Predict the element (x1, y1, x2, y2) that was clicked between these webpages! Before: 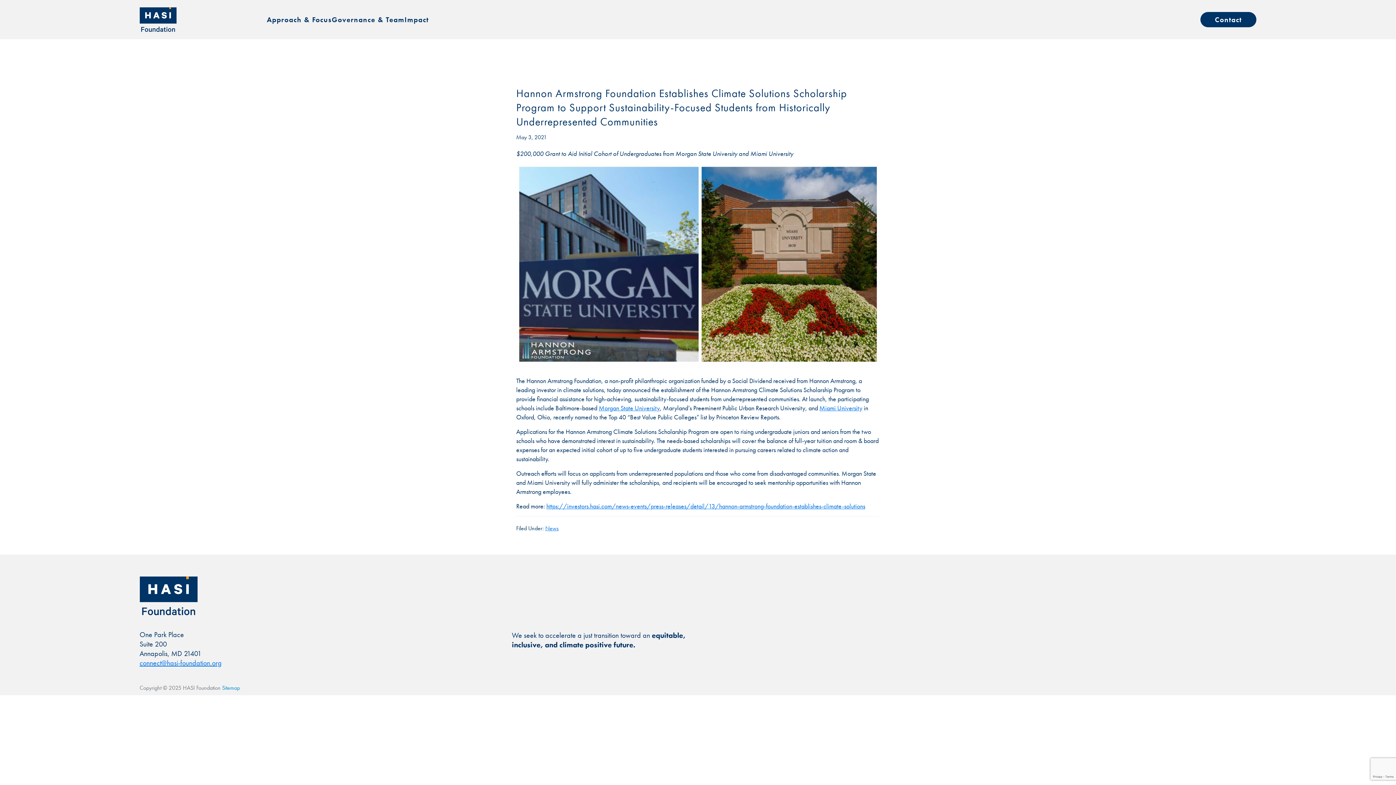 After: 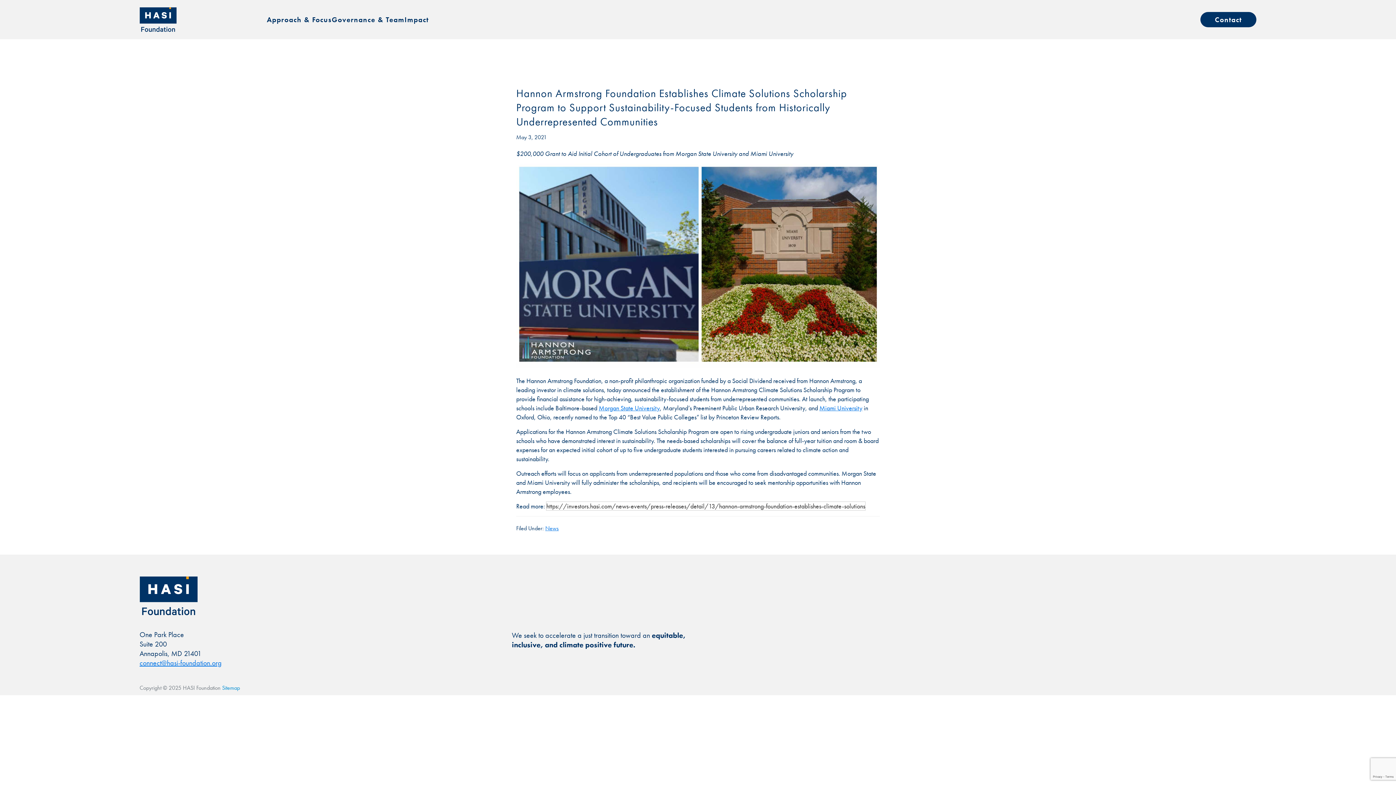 Action: label: https://investors.hasi.com/news-events/press-releases/detail/13/hannon-armstrong-foundation-establishes-climate-solutions bbox: (546, 502, 865, 510)